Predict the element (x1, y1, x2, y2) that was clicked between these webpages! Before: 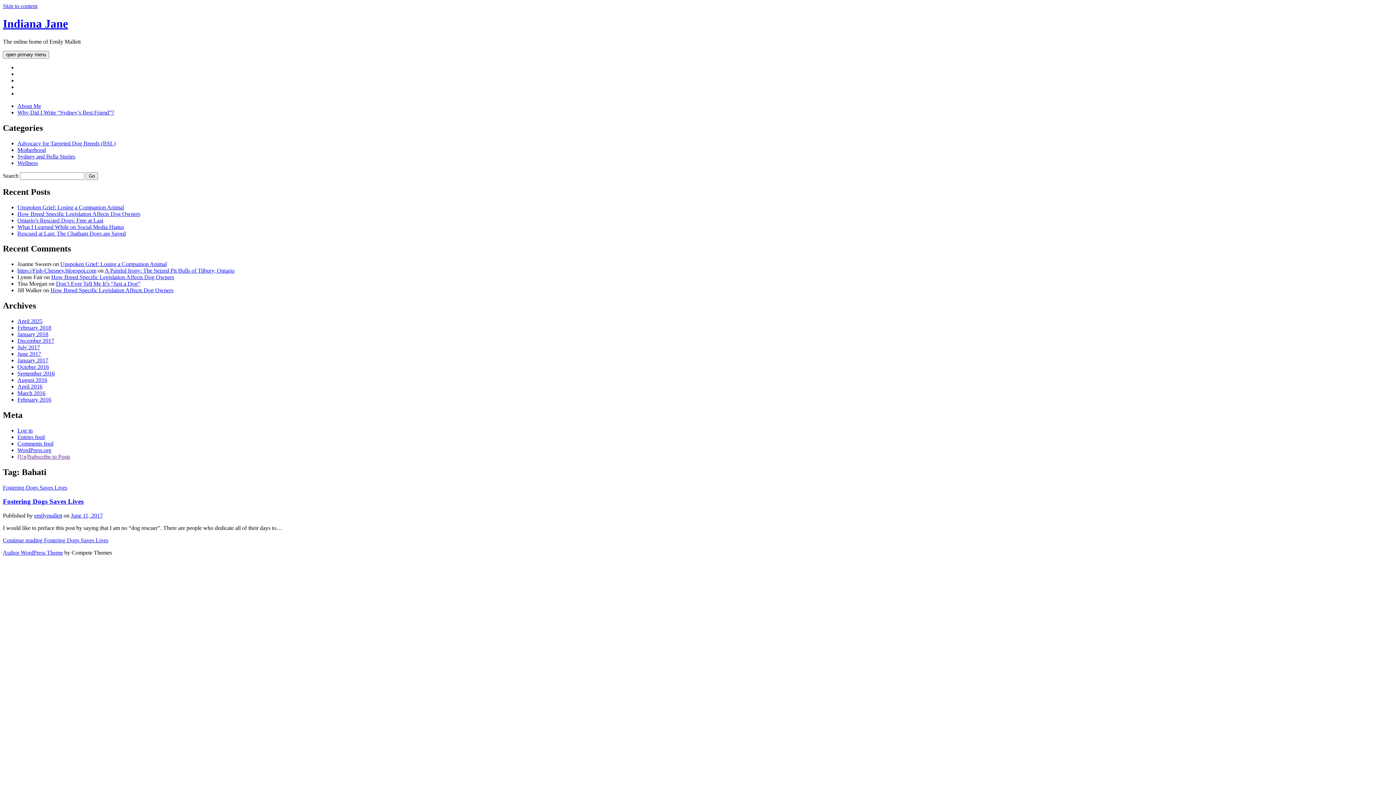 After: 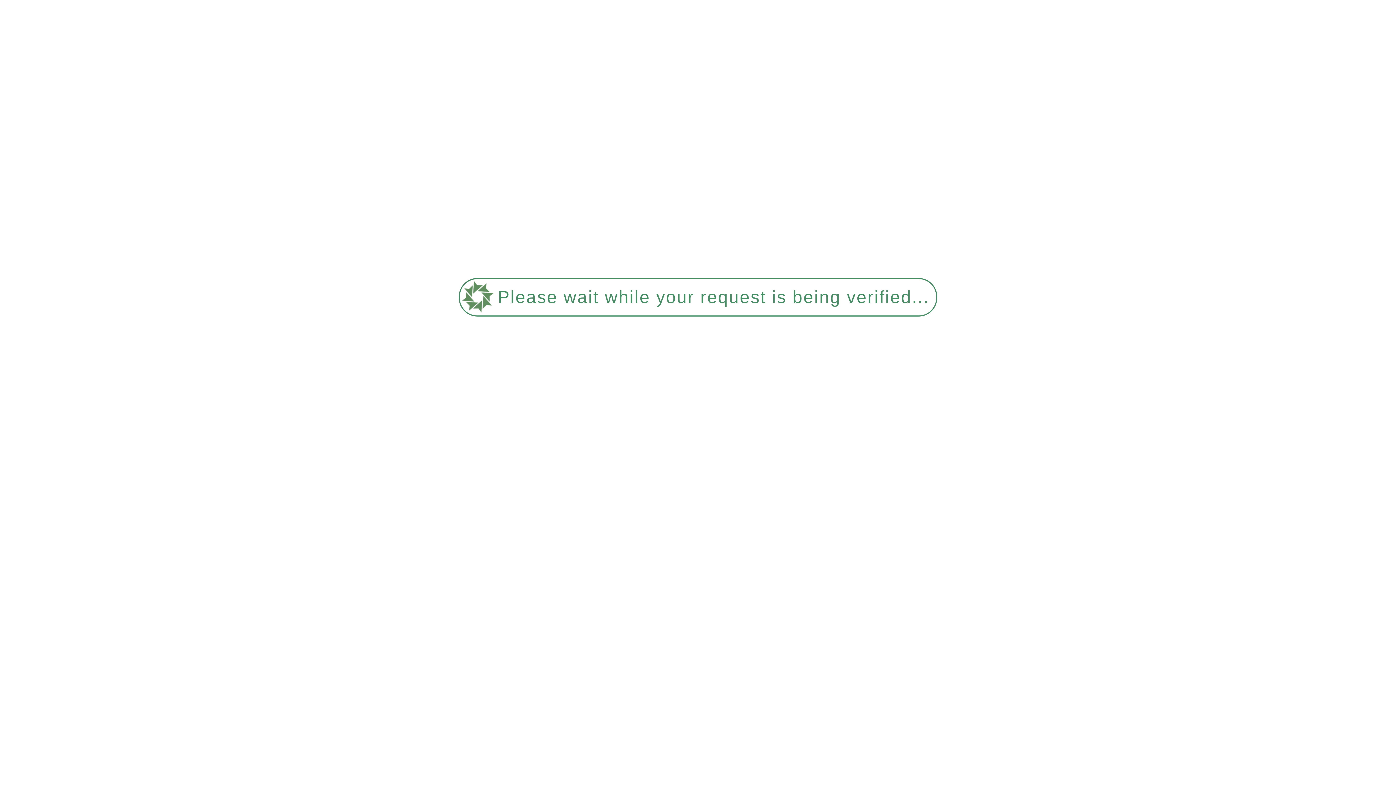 Action: bbox: (17, 230, 125, 236) label: Rescued at Last: The Chatham Dogs are Saved